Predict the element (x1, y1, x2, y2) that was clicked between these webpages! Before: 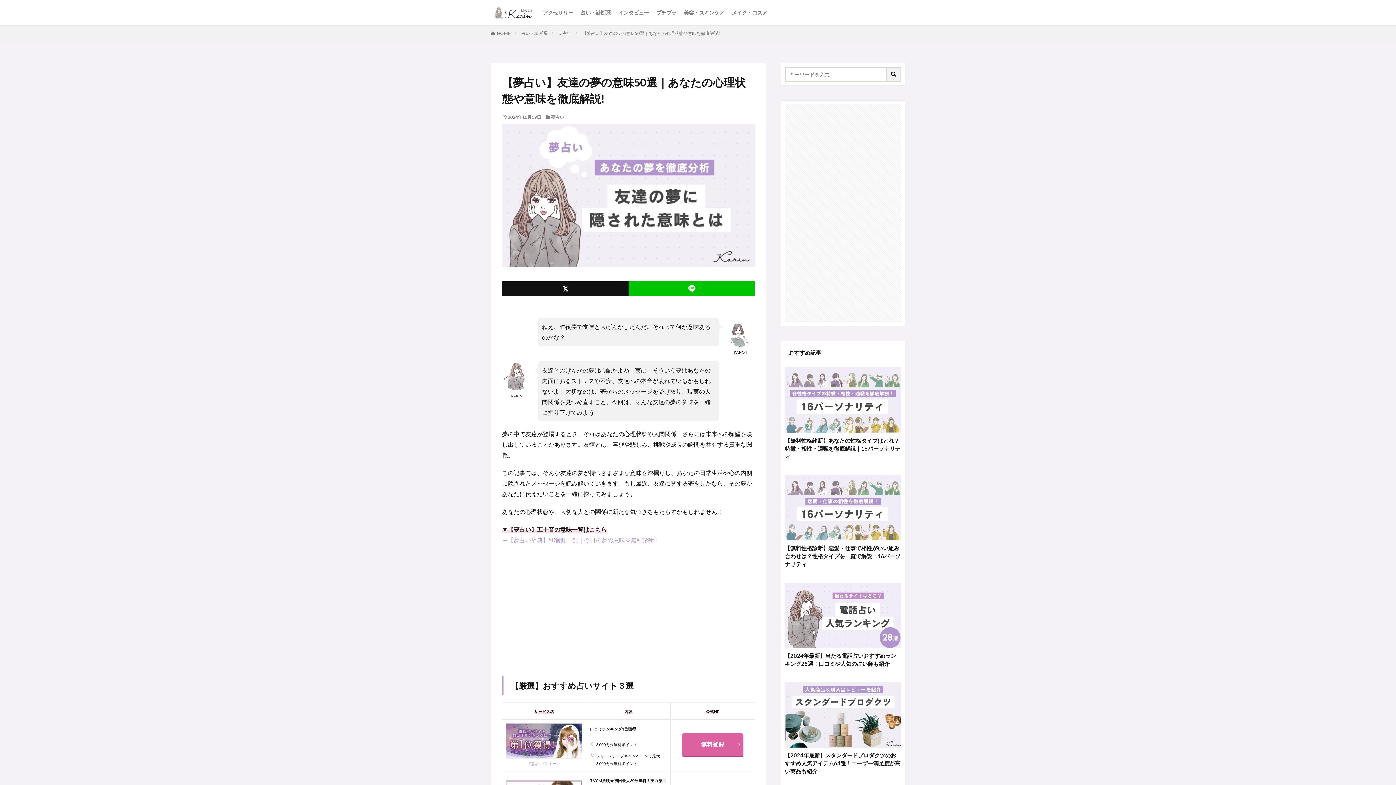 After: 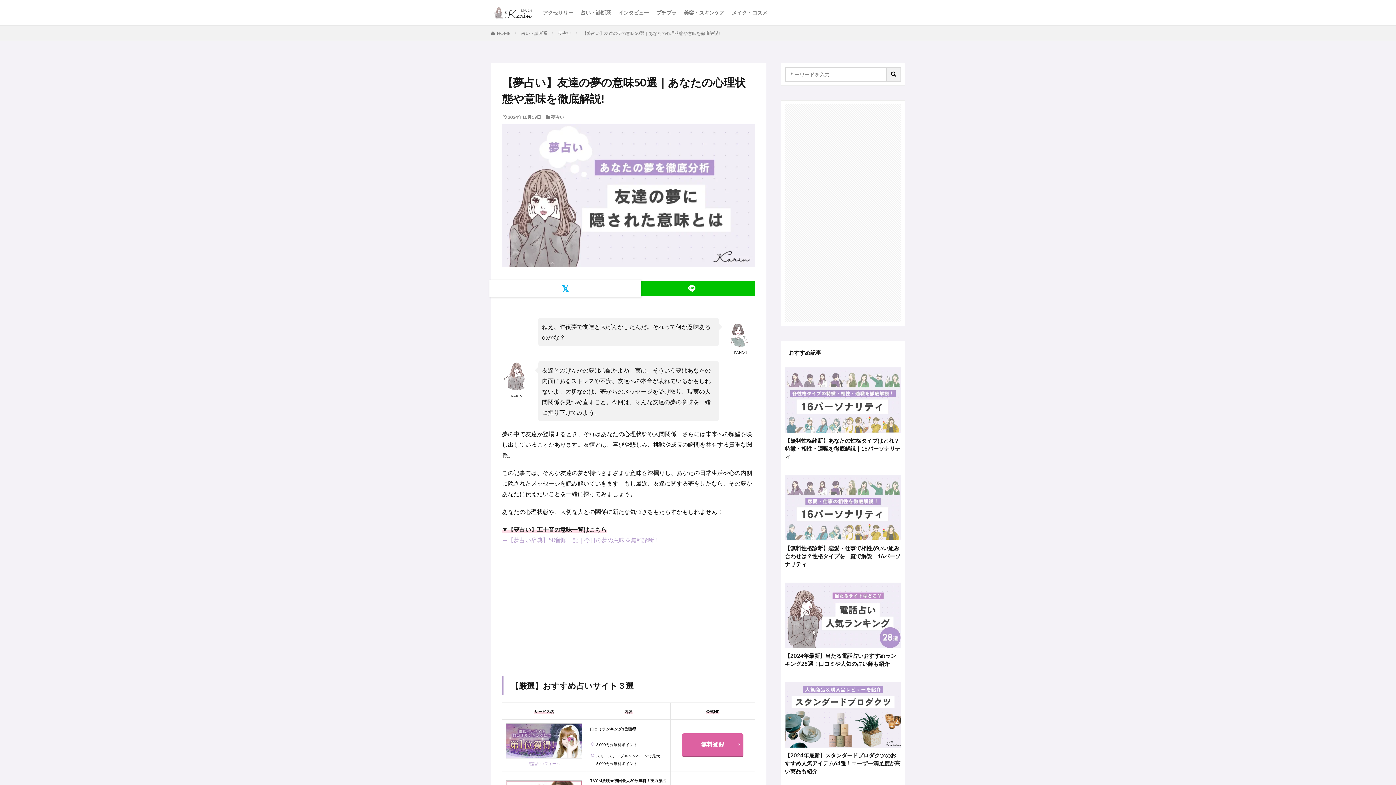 Action: bbox: (502, 281, 628, 295)